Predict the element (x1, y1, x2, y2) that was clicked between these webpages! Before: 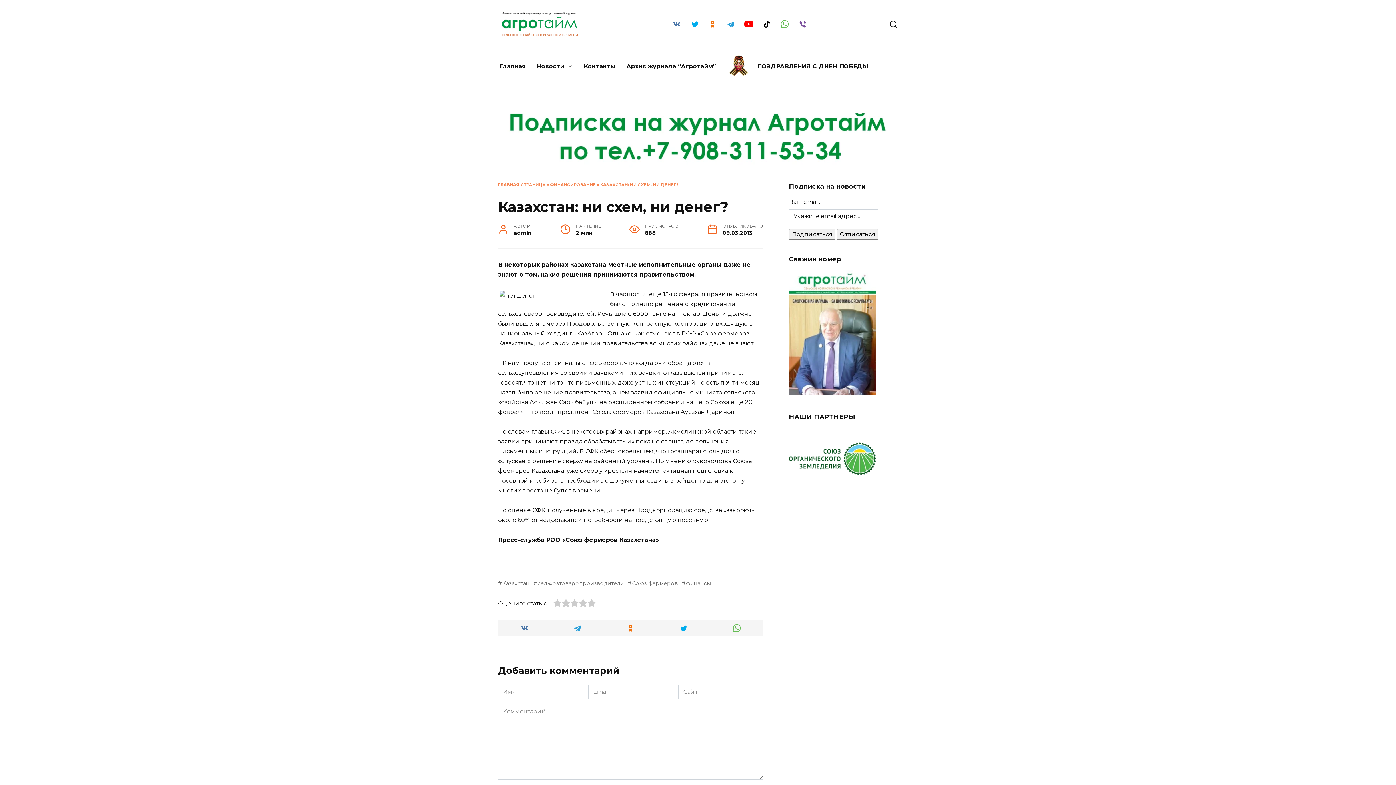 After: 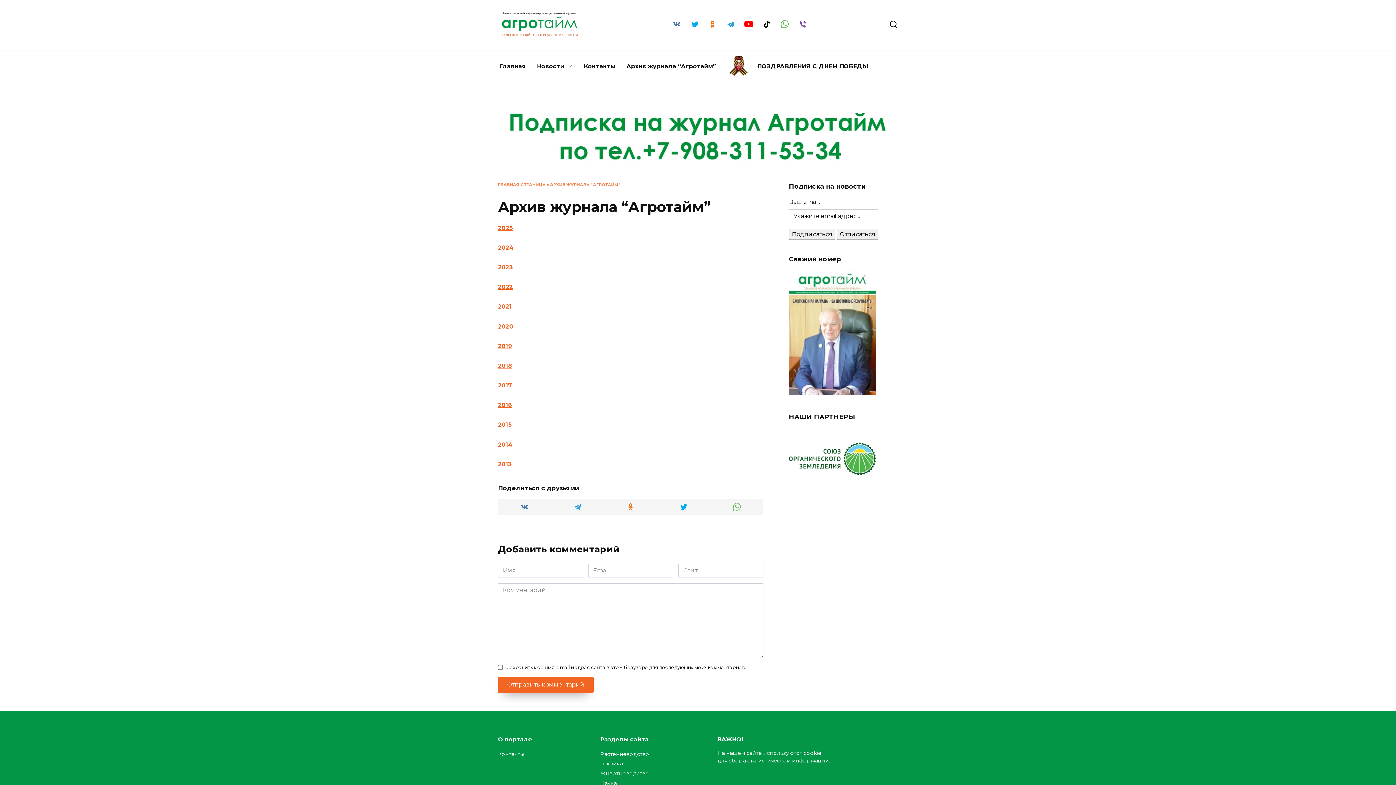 Action: label: Архив журнала “Агротайм” bbox: (621, 54, 721, 78)